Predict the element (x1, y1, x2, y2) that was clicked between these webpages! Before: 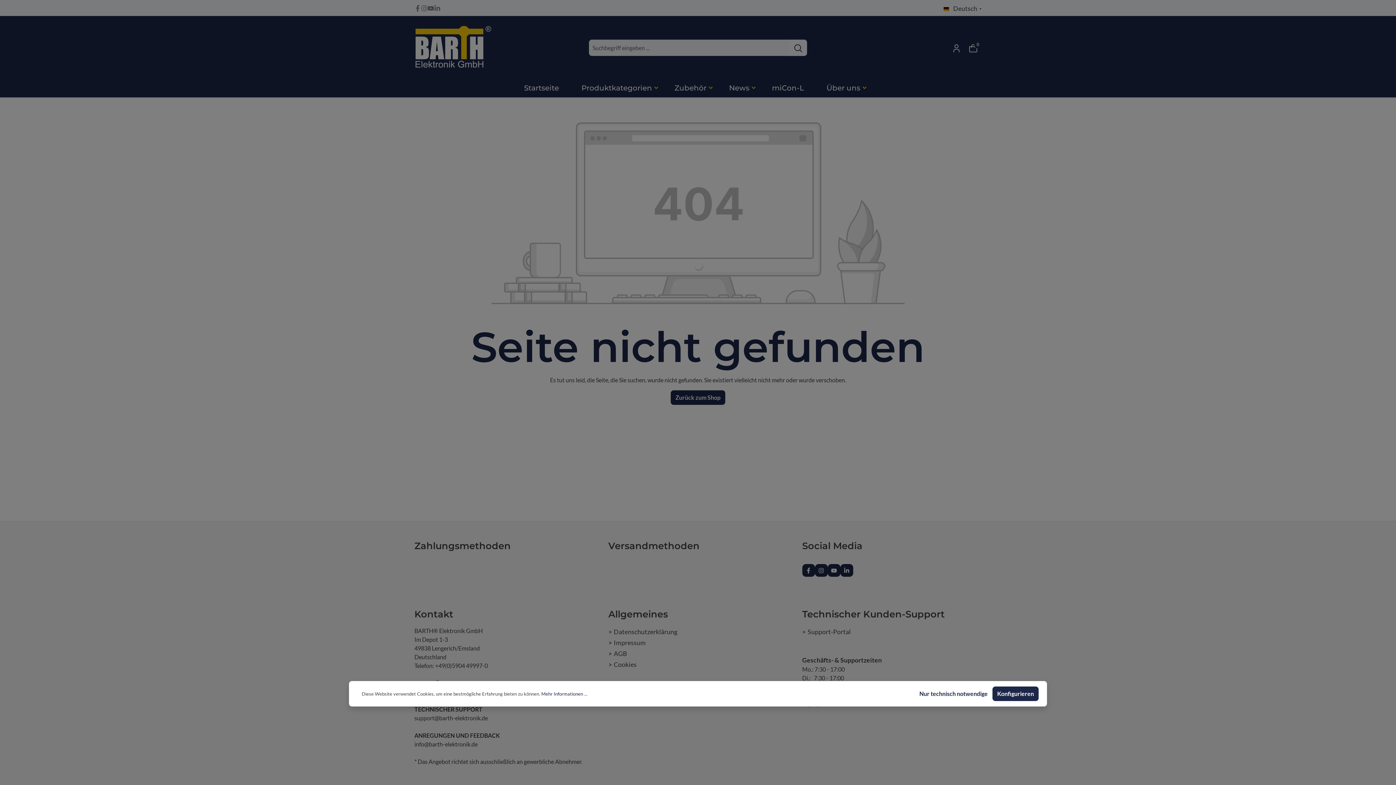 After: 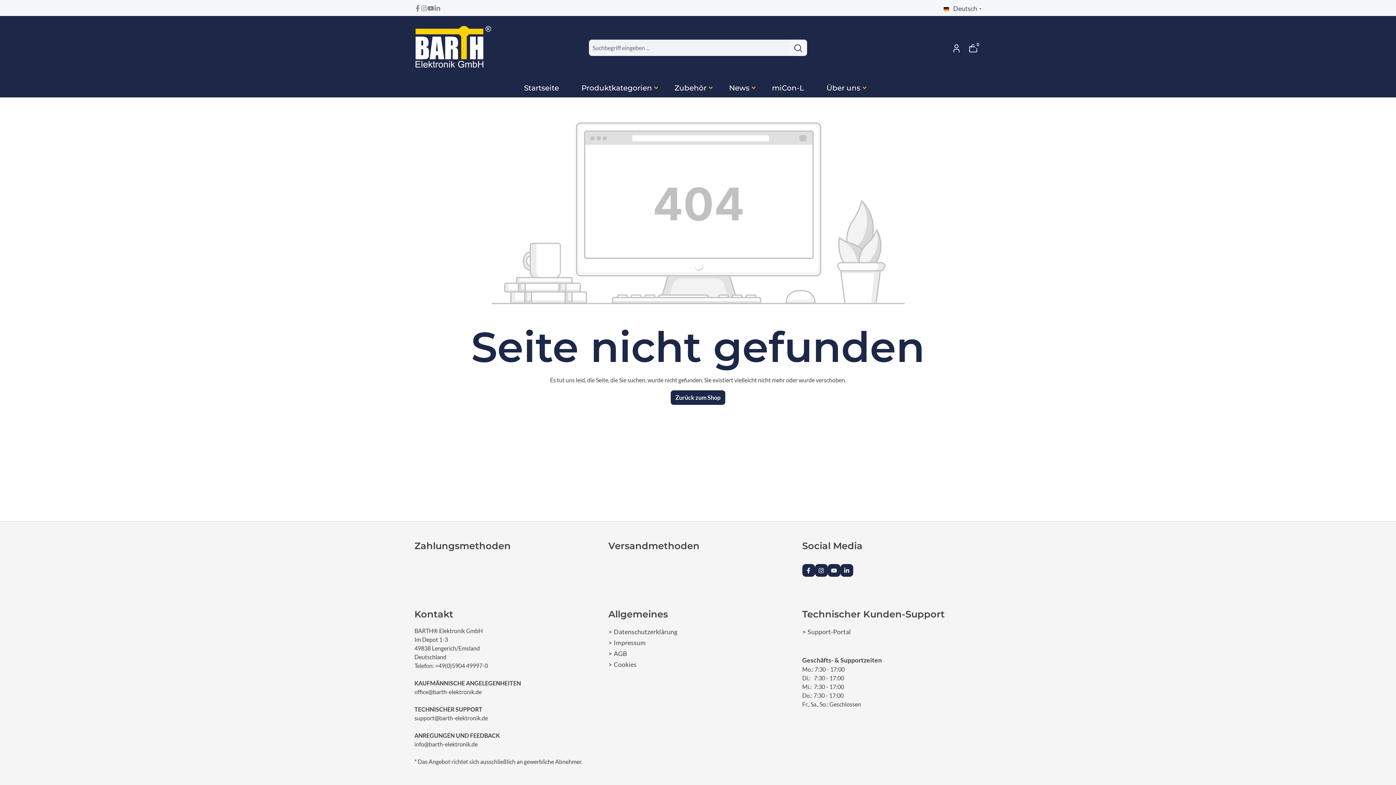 Action: label: Nur technisch notwendige bbox: (914, 686, 992, 701)